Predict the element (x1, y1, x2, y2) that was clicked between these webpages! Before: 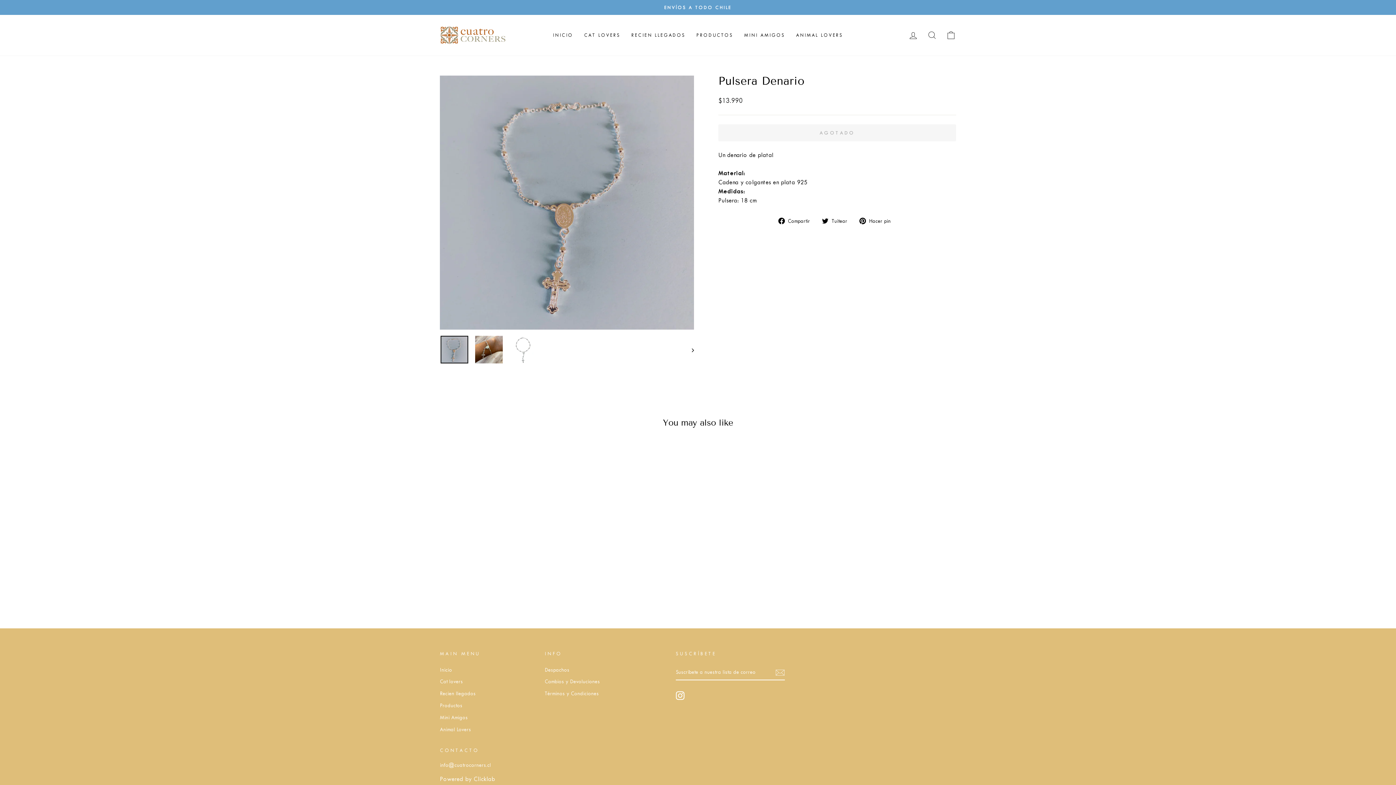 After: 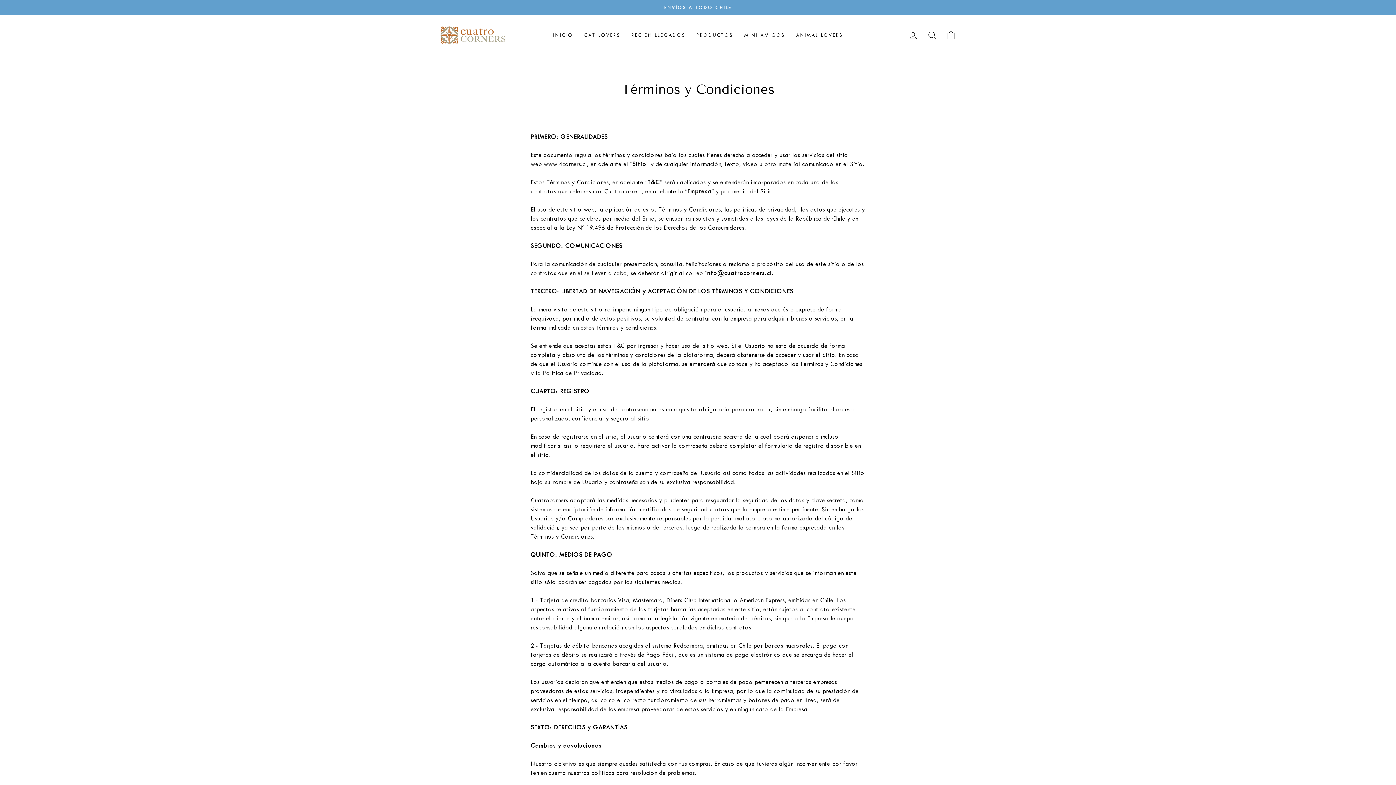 Action: label: Términos y Condiciones bbox: (544, 688, 599, 699)